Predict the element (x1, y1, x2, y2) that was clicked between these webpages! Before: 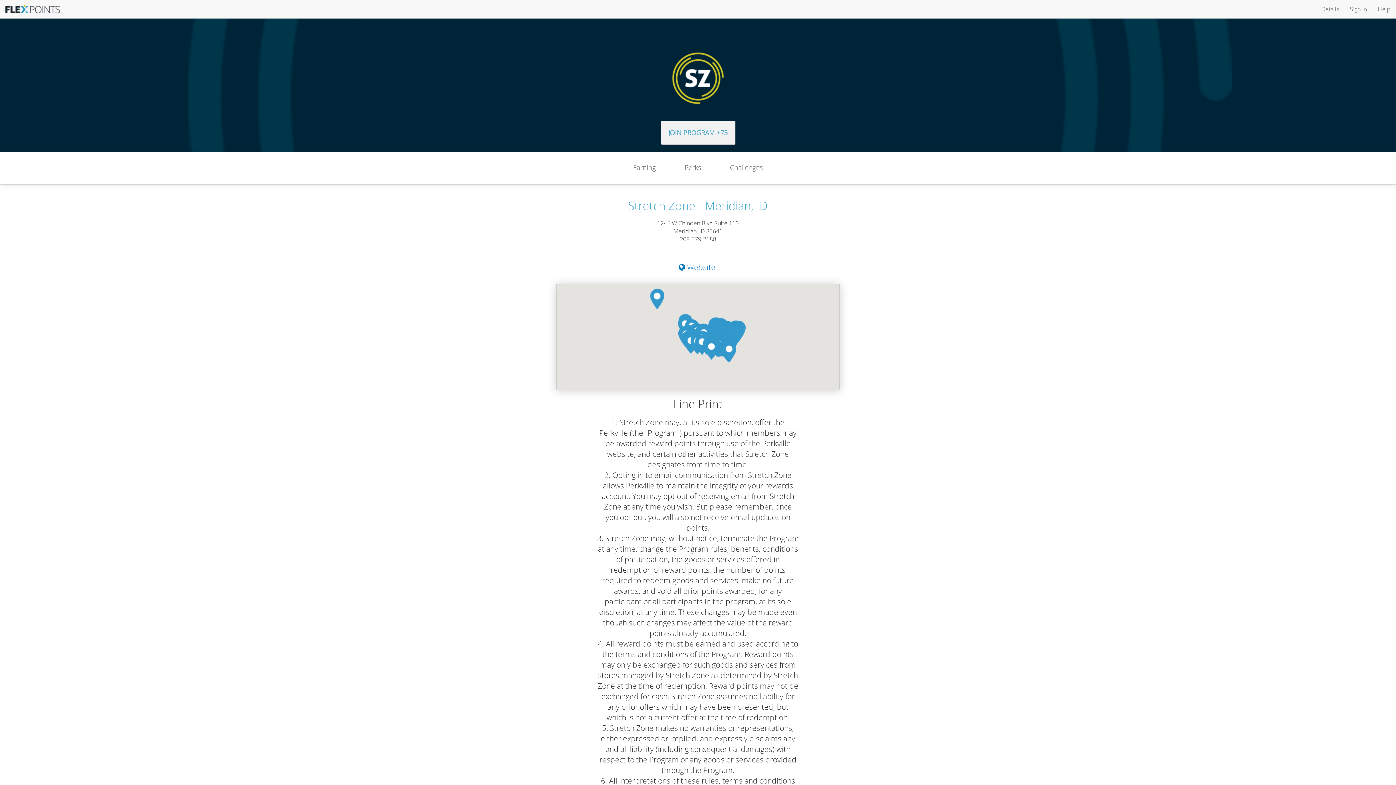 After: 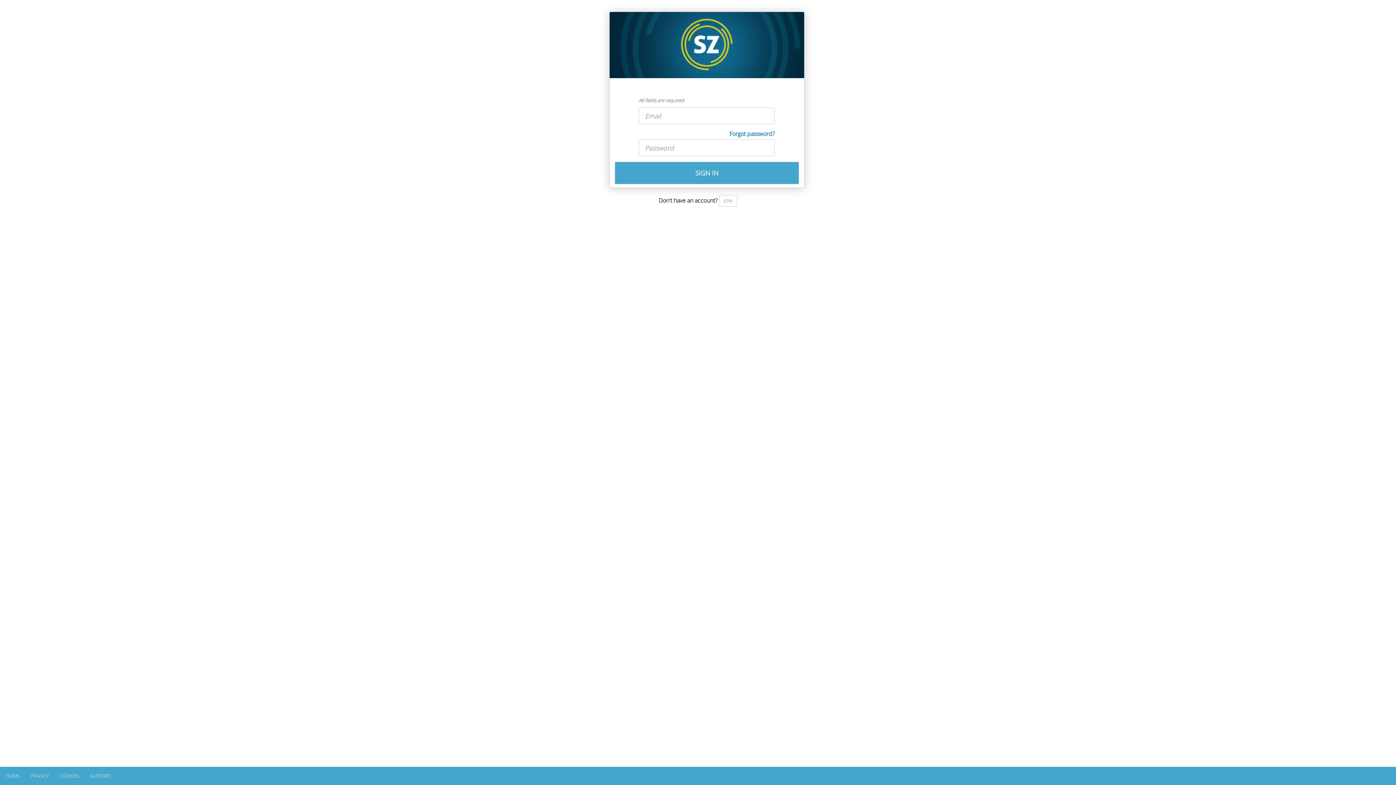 Action: label: Sign In bbox: (1344, 0, 1372, 18)